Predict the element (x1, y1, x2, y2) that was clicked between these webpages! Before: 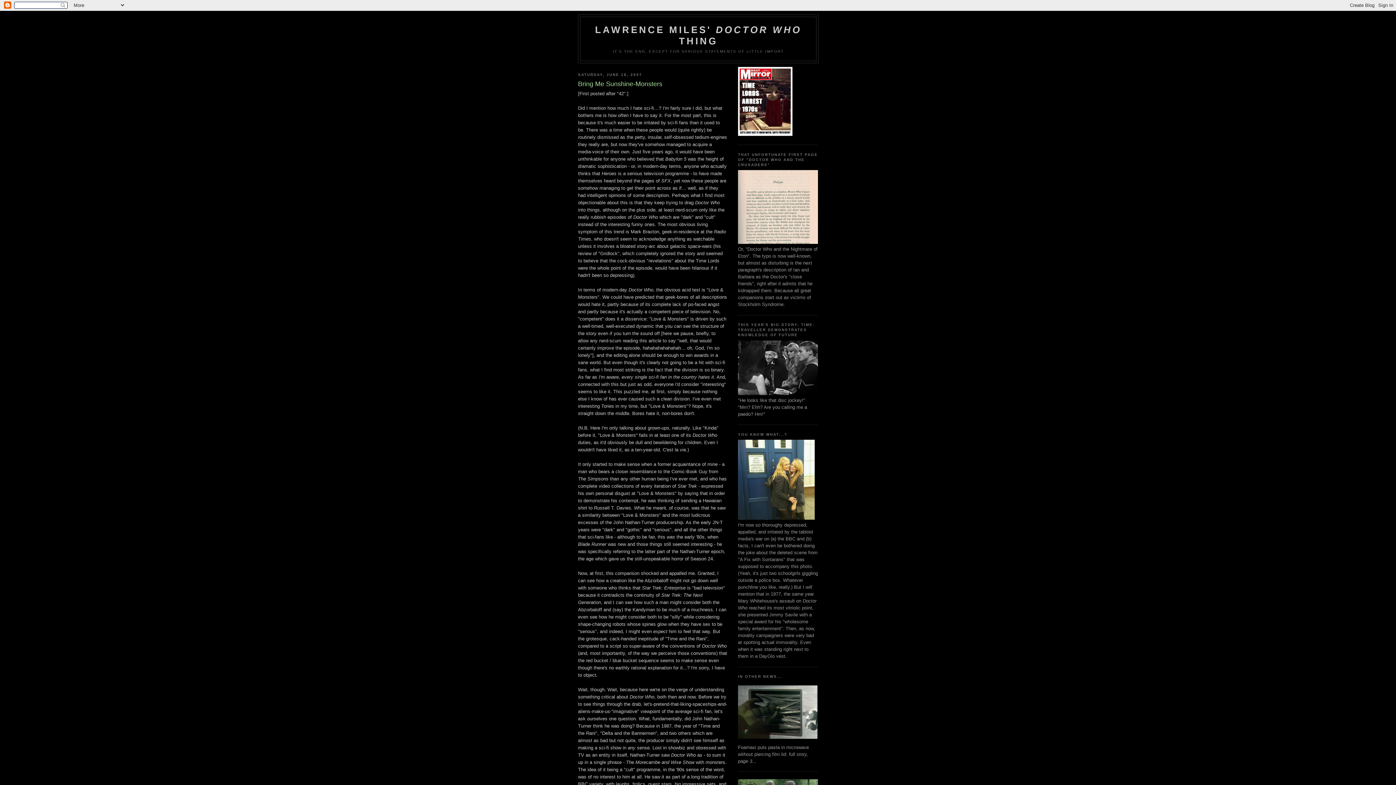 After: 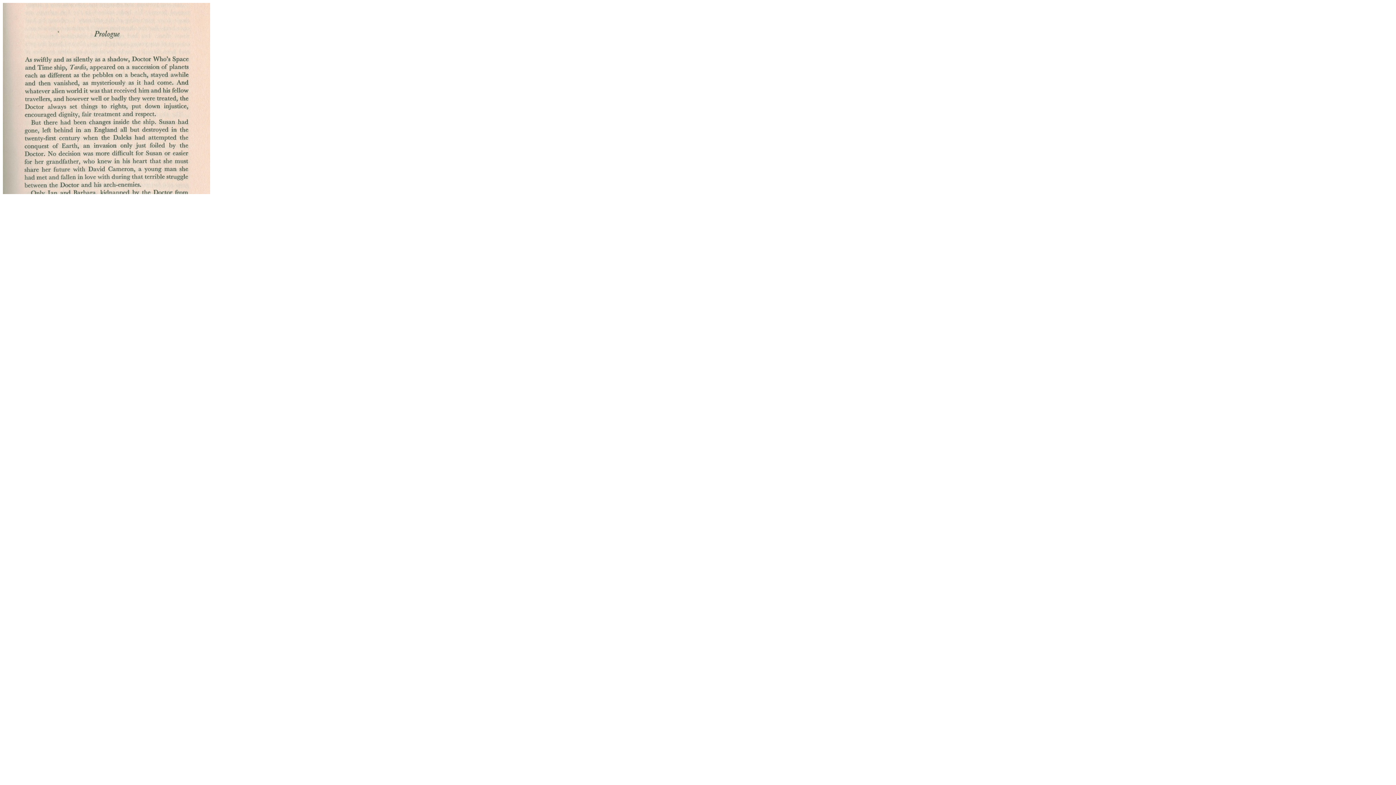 Action: bbox: (738, 239, 818, 245)